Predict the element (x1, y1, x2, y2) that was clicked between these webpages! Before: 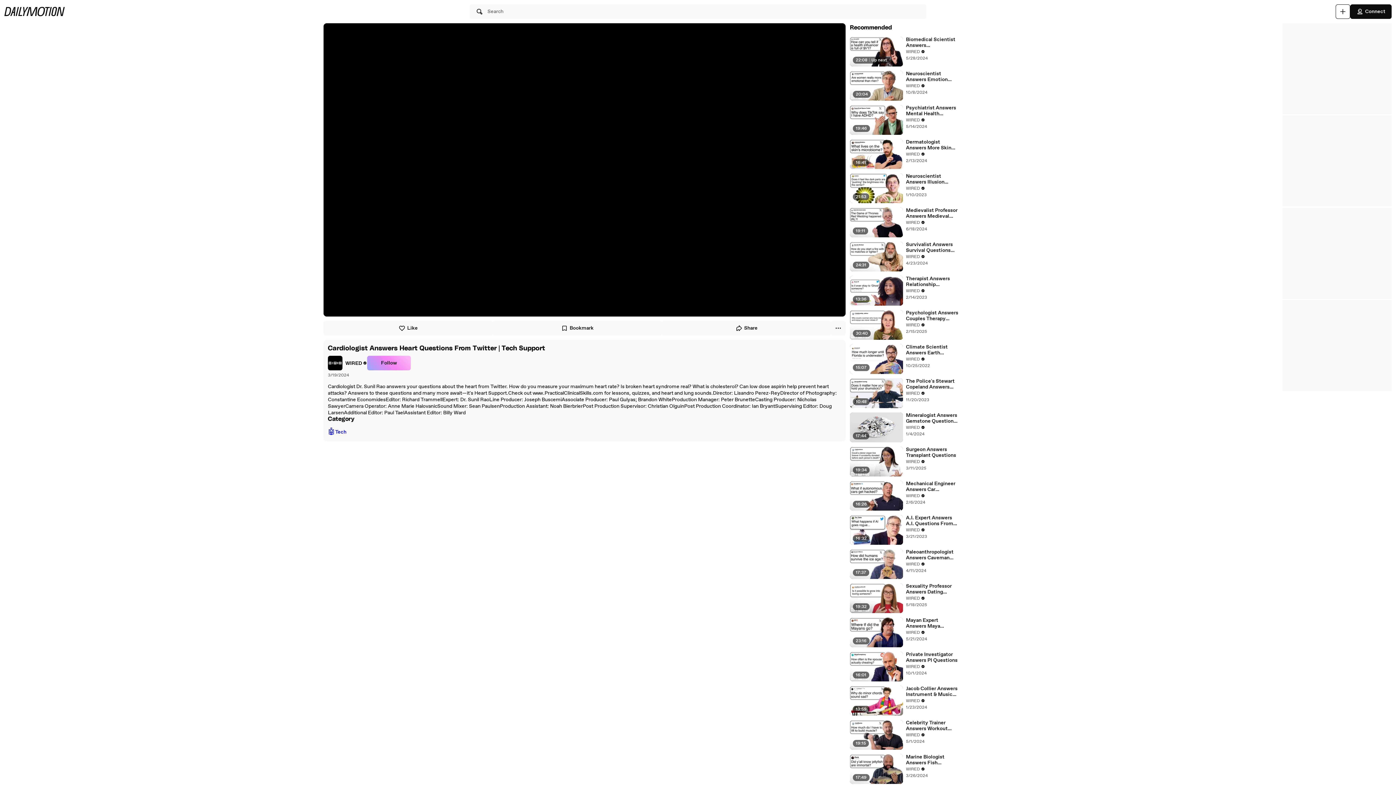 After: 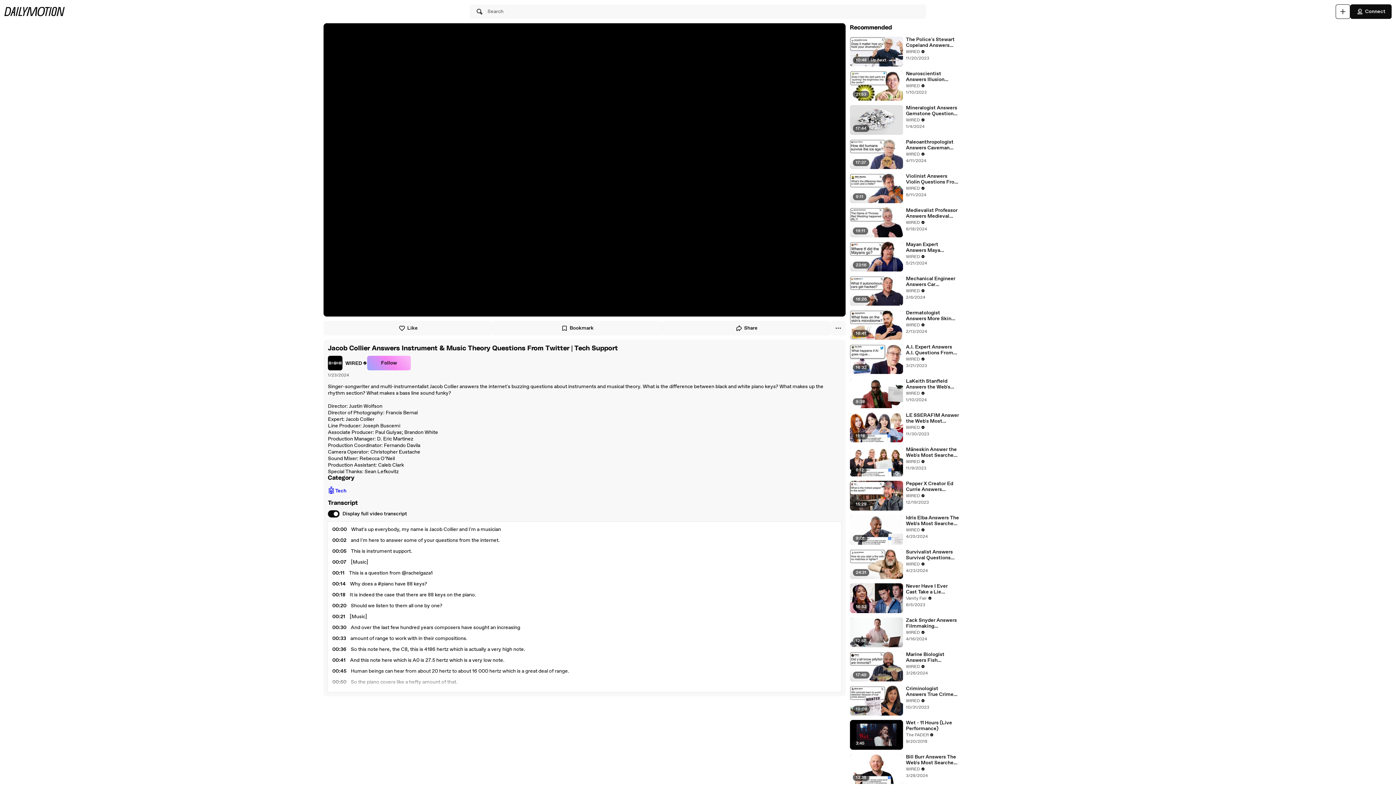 Action: bbox: (906, 686, 959, 697) label: Jacob Collier Answers Instrument & Music Theory Questions From Twitter | Tech Support